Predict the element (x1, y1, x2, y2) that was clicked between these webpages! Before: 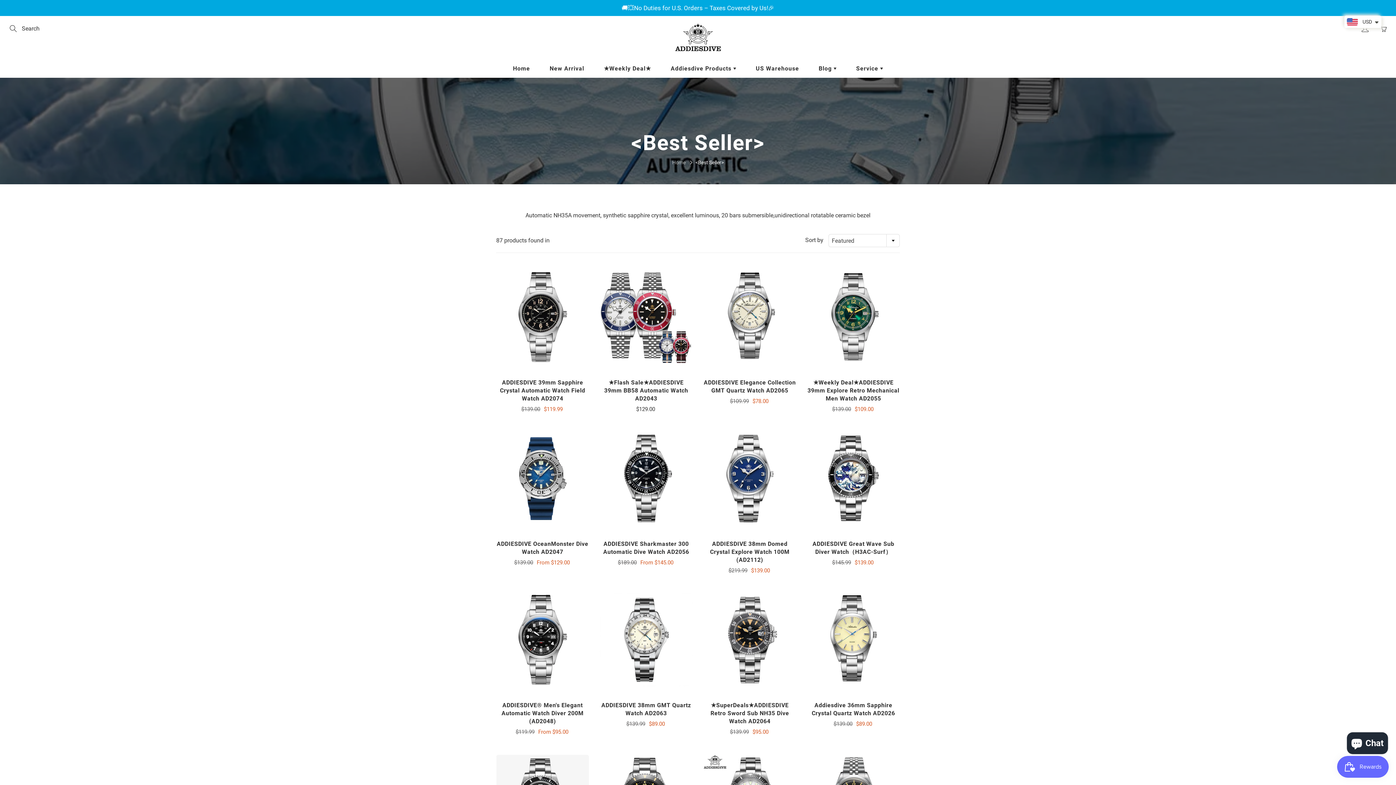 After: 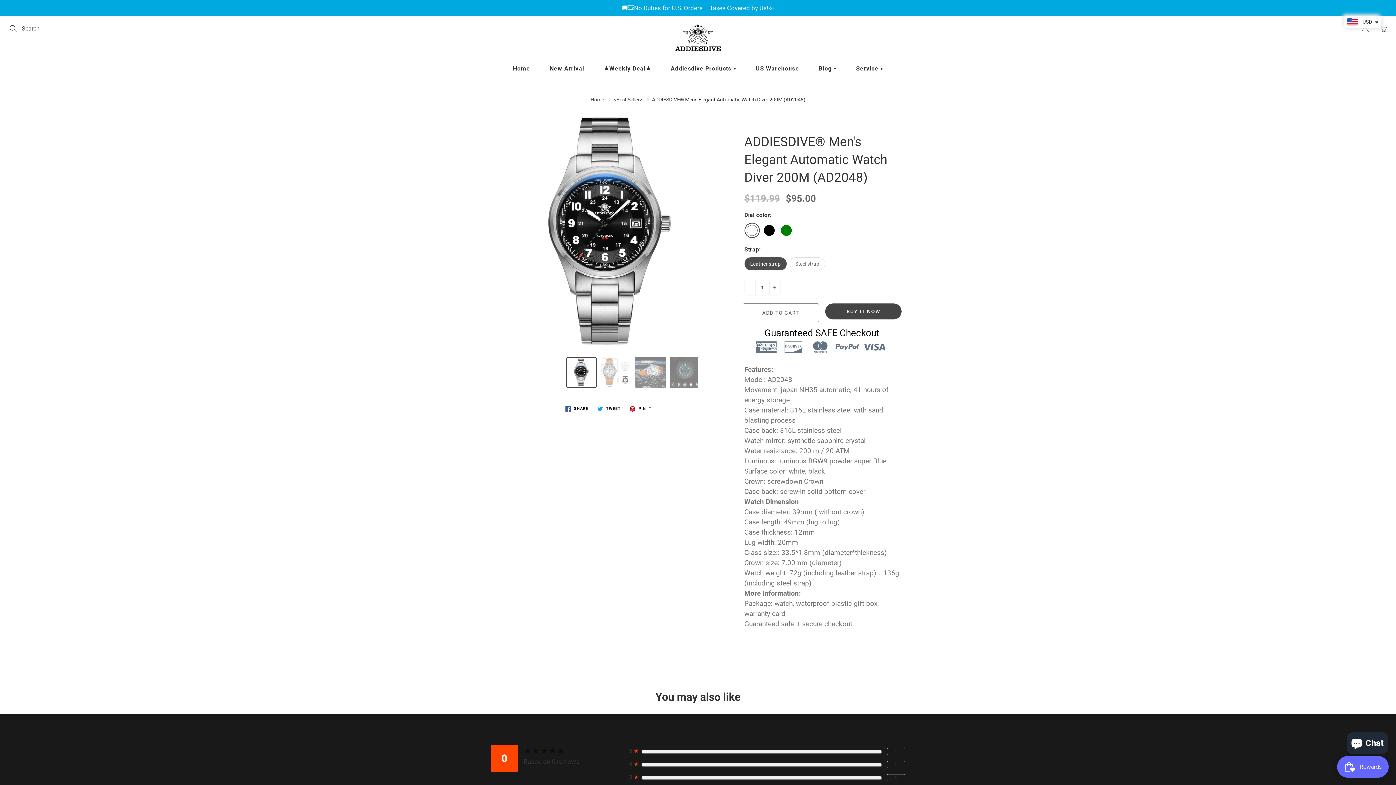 Action: bbox: (496, 593, 589, 736)